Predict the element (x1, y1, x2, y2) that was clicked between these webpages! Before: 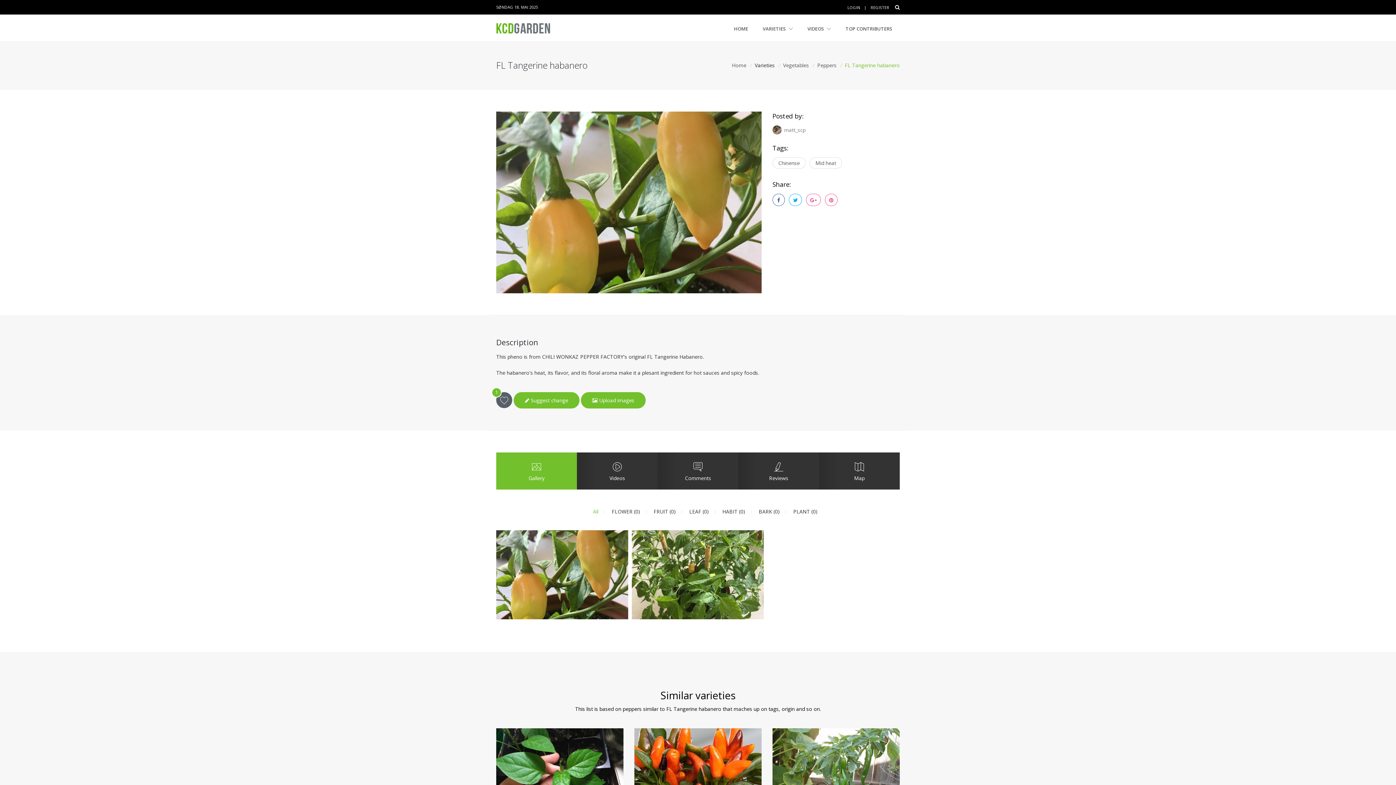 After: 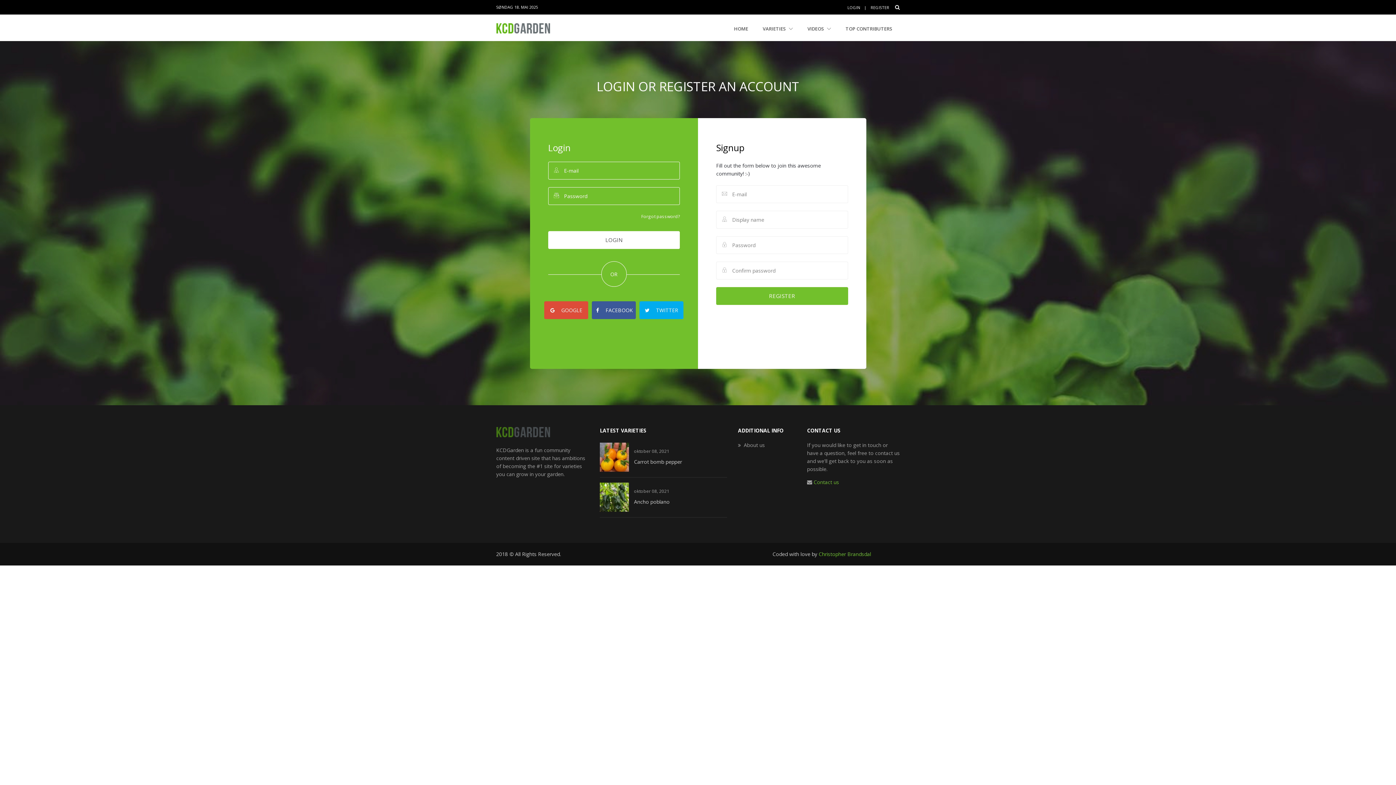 Action: label:  Suggest change bbox: (513, 392, 579, 408)